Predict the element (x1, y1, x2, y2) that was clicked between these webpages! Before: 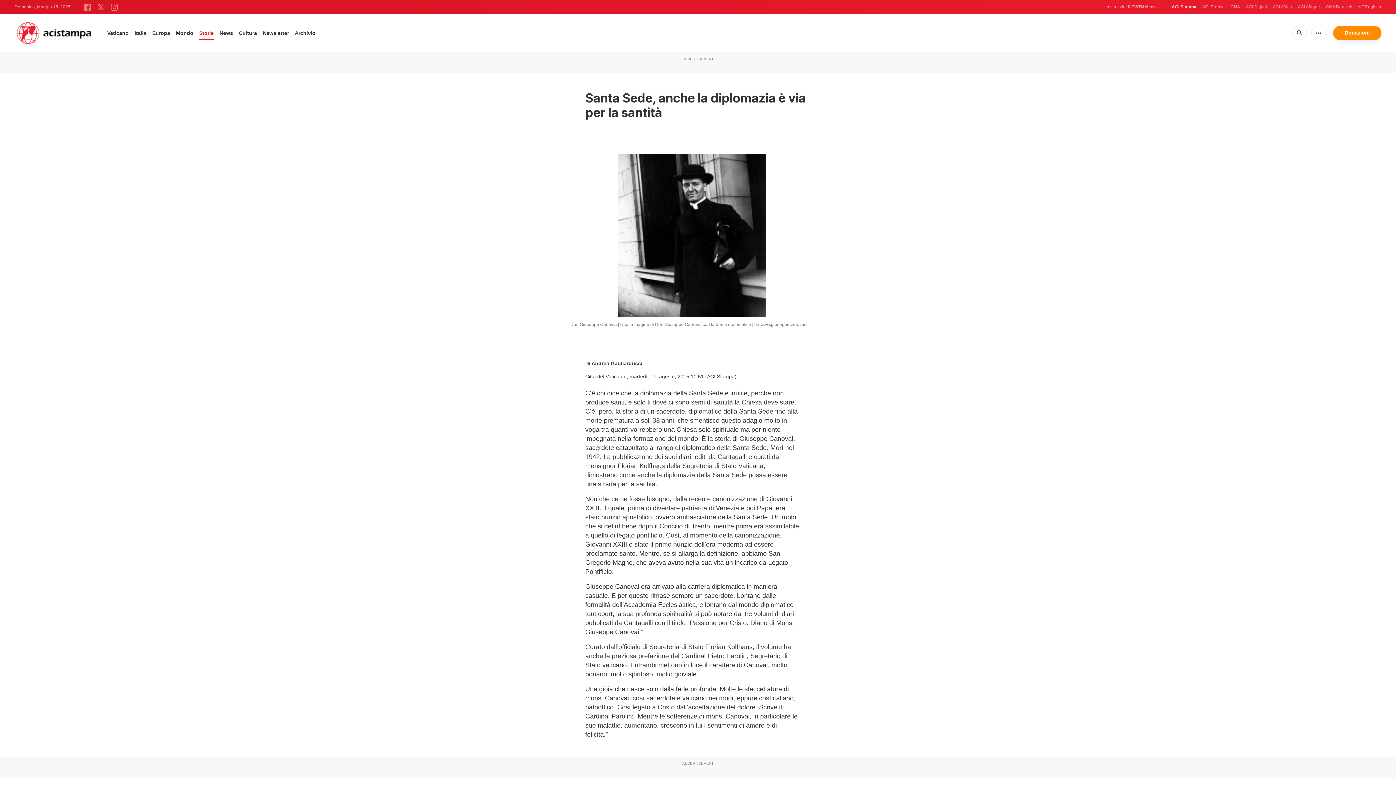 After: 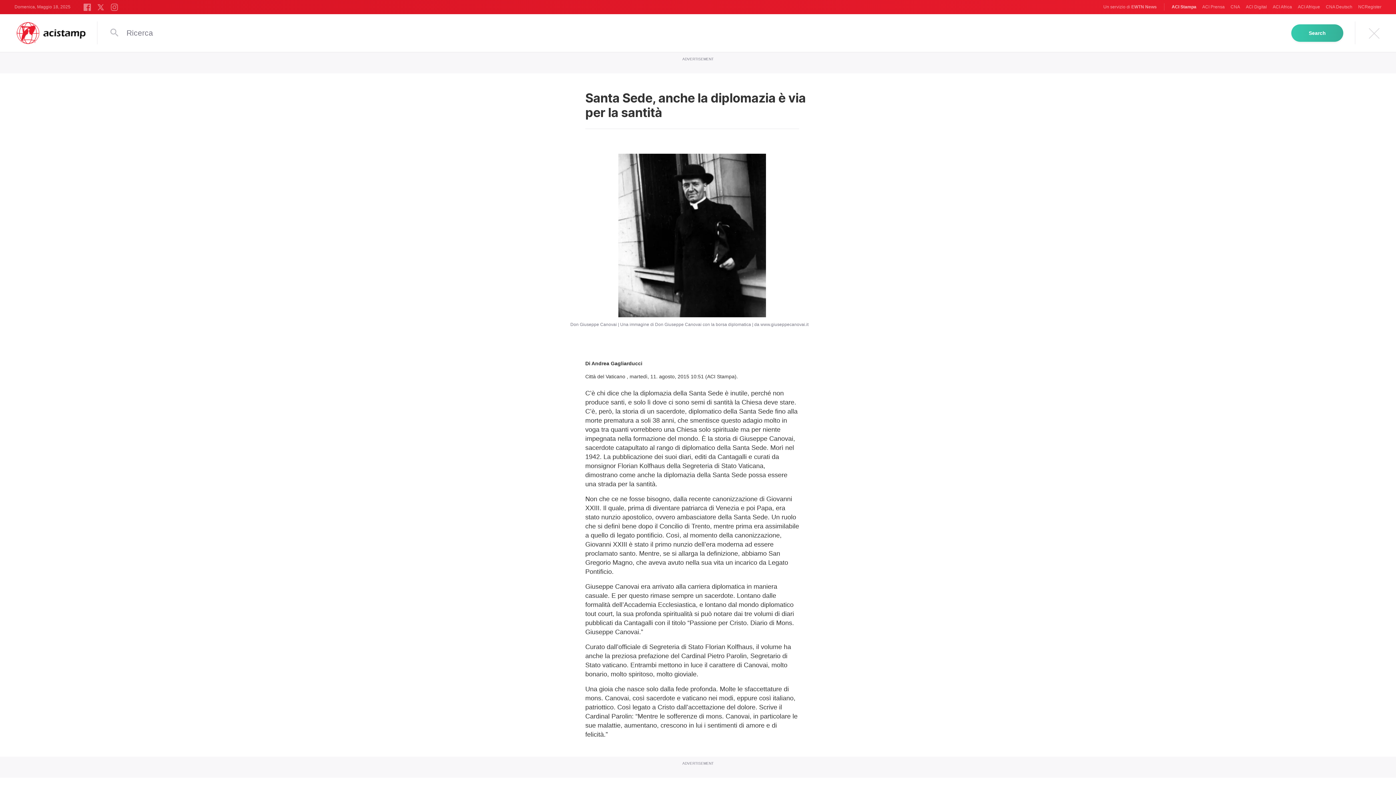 Action: bbox: (1292, 25, 1307, 40) label: search